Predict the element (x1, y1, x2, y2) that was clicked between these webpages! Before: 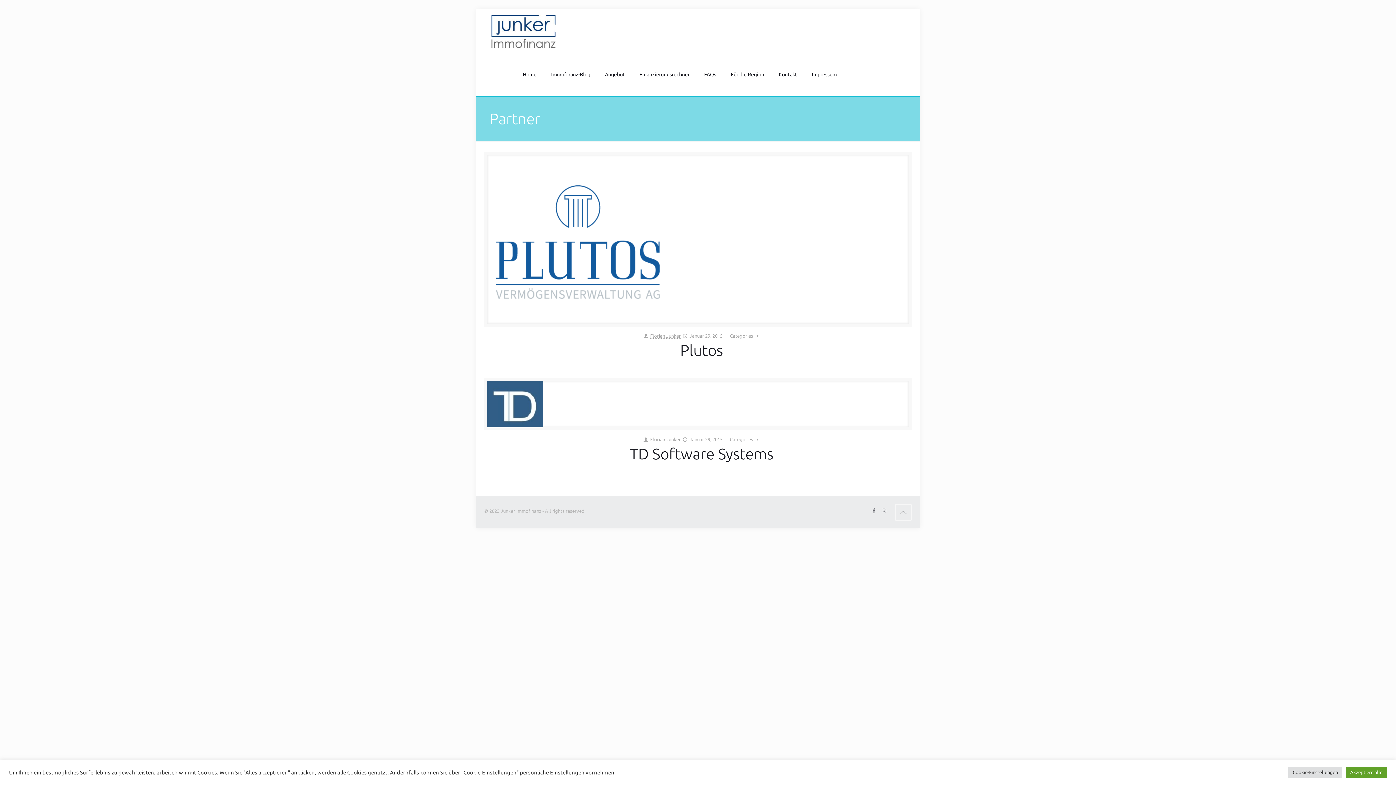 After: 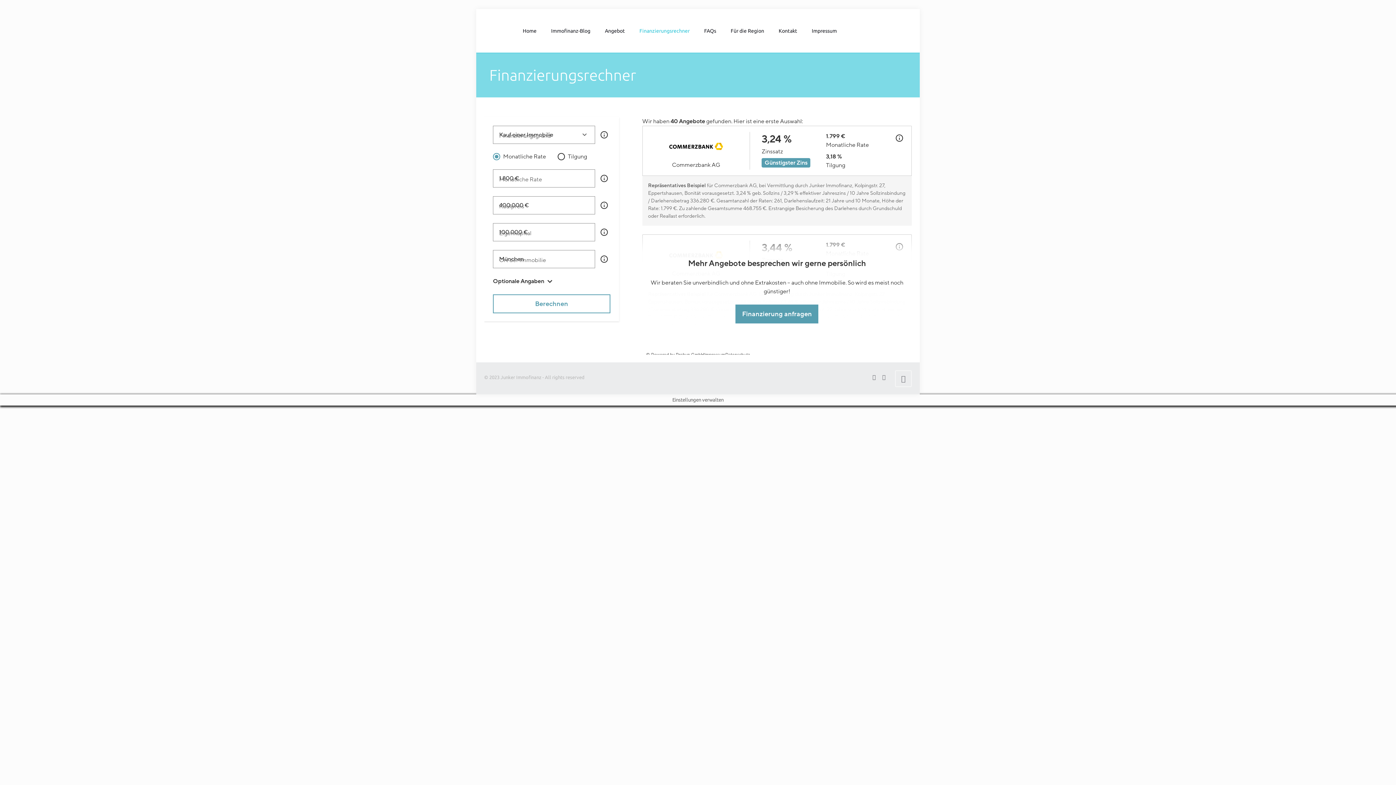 Action: label: Finanzierungsrechner bbox: (632, 52, 697, 96)